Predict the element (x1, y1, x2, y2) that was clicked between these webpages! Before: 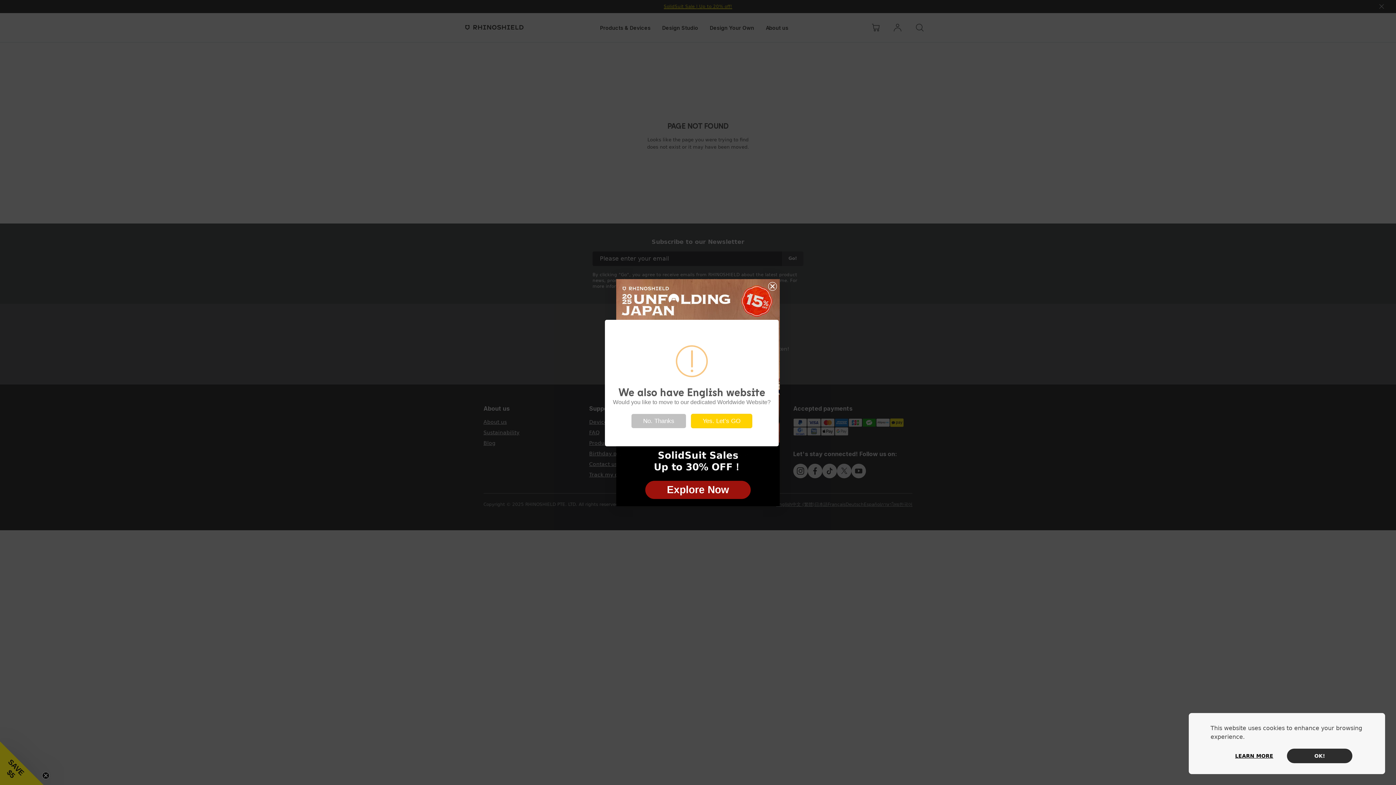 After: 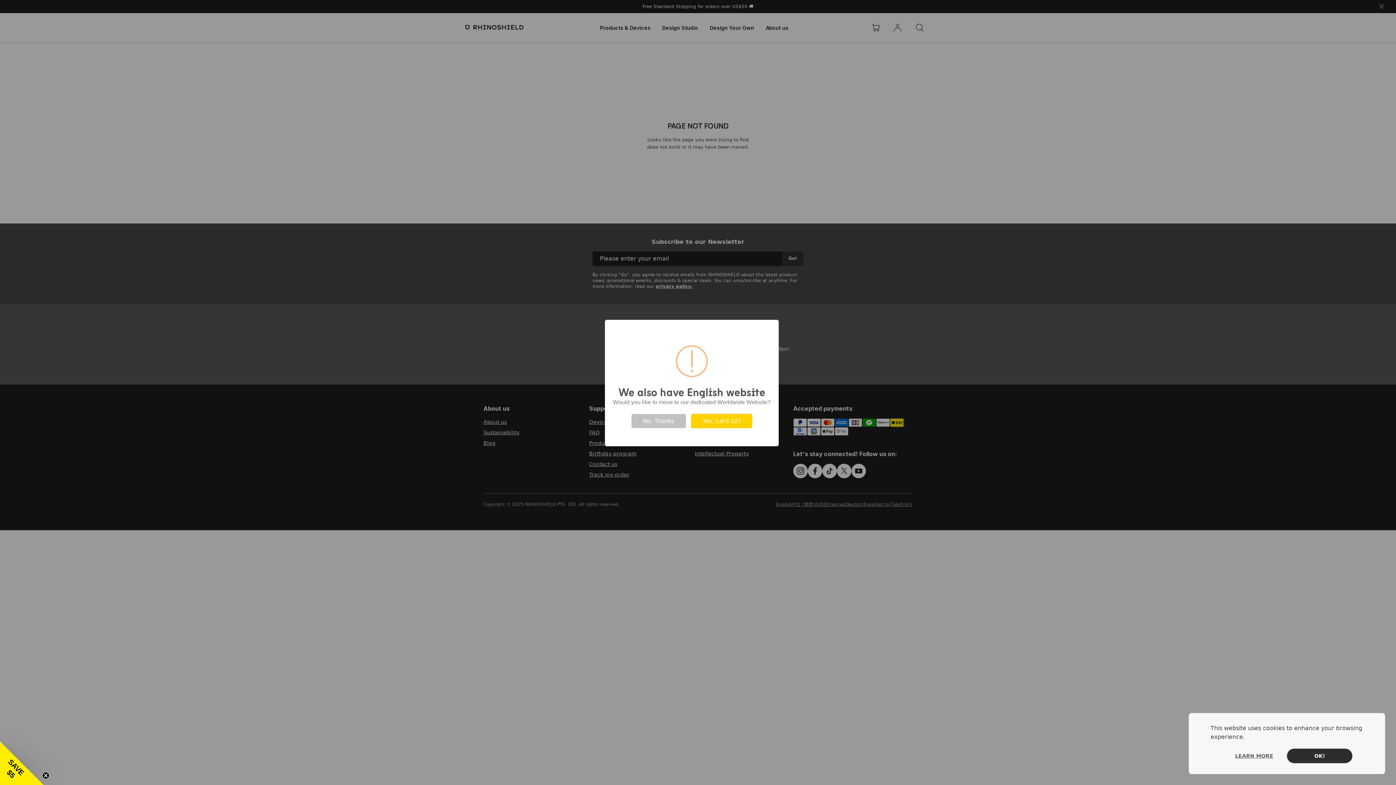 Action: label: LEARN MORE bbox: (1221, 752, 1287, 760)